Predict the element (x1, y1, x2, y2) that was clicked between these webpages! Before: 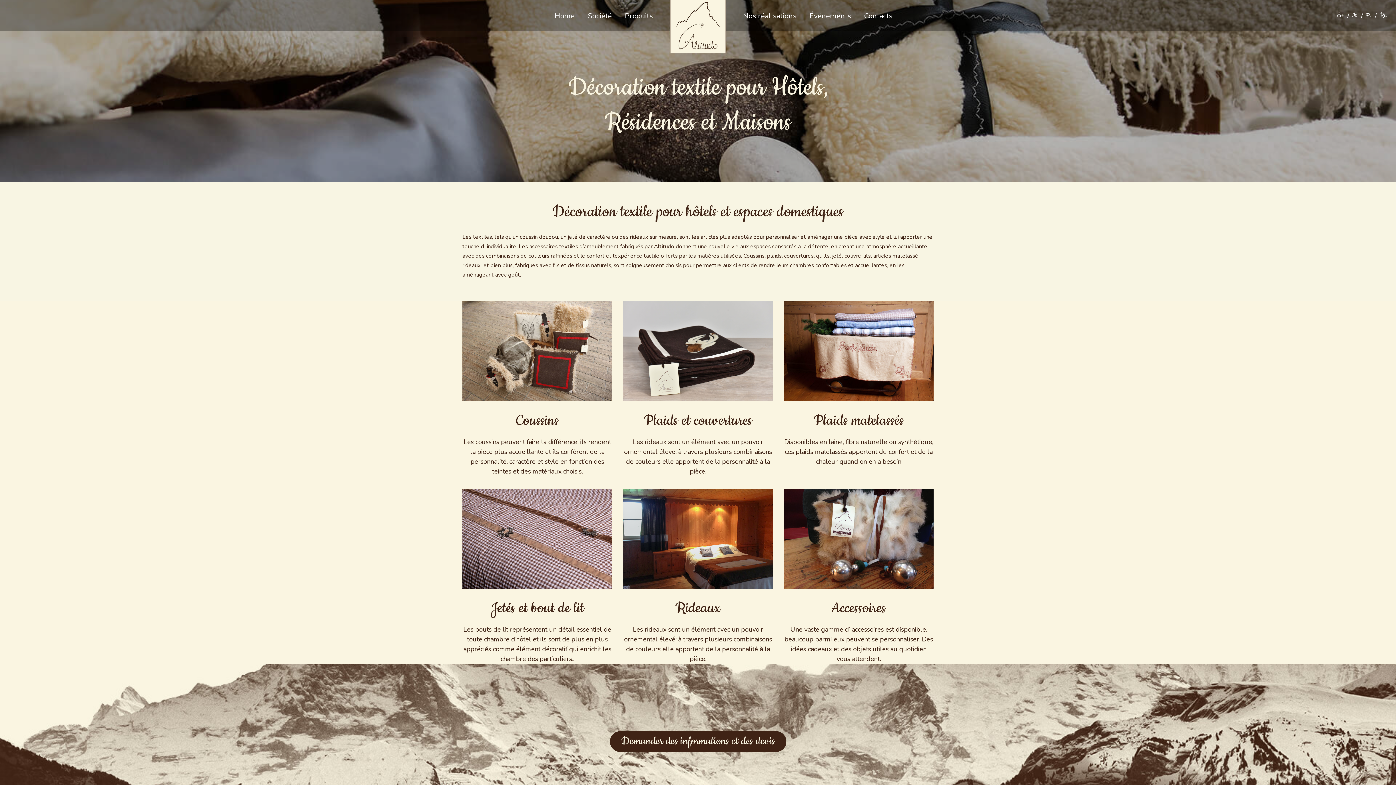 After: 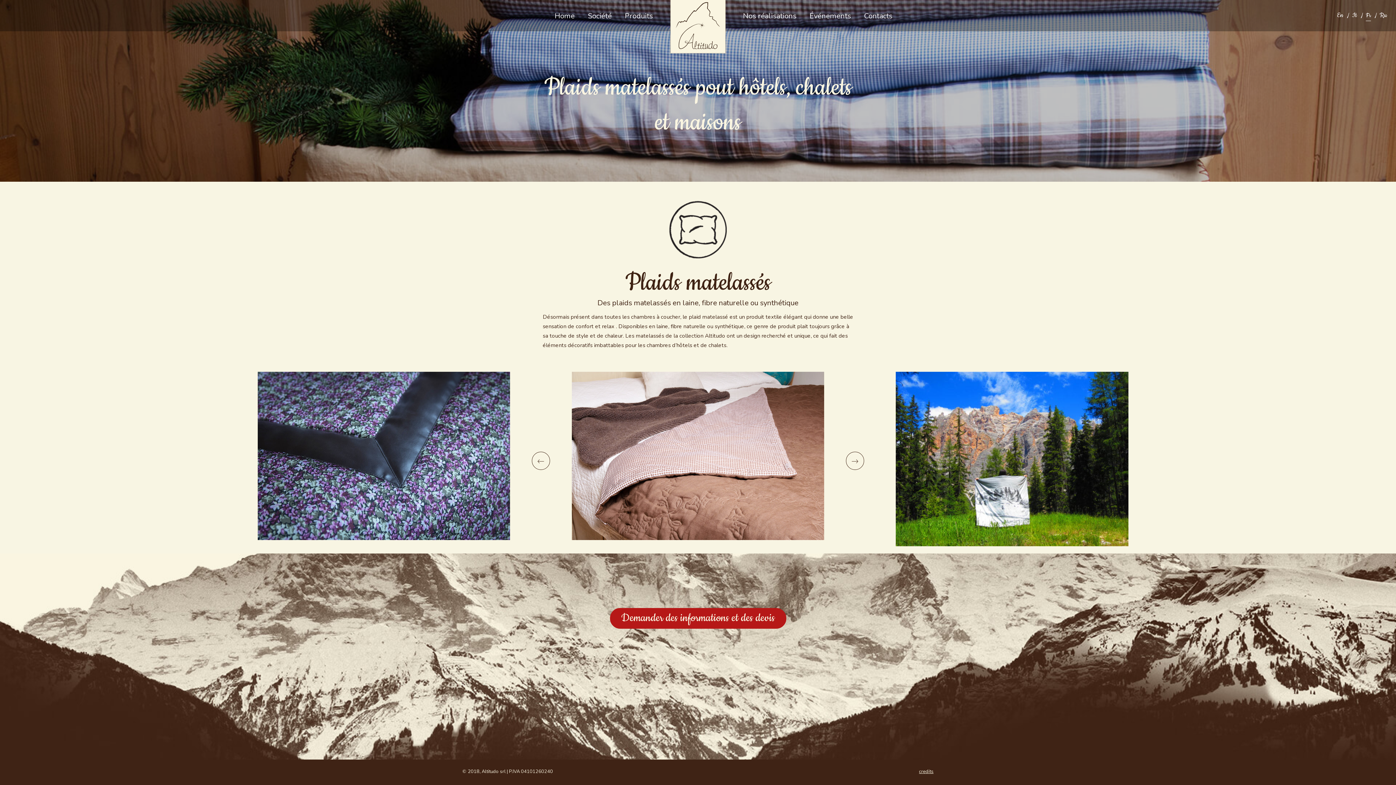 Action: bbox: (784, 301, 933, 401)